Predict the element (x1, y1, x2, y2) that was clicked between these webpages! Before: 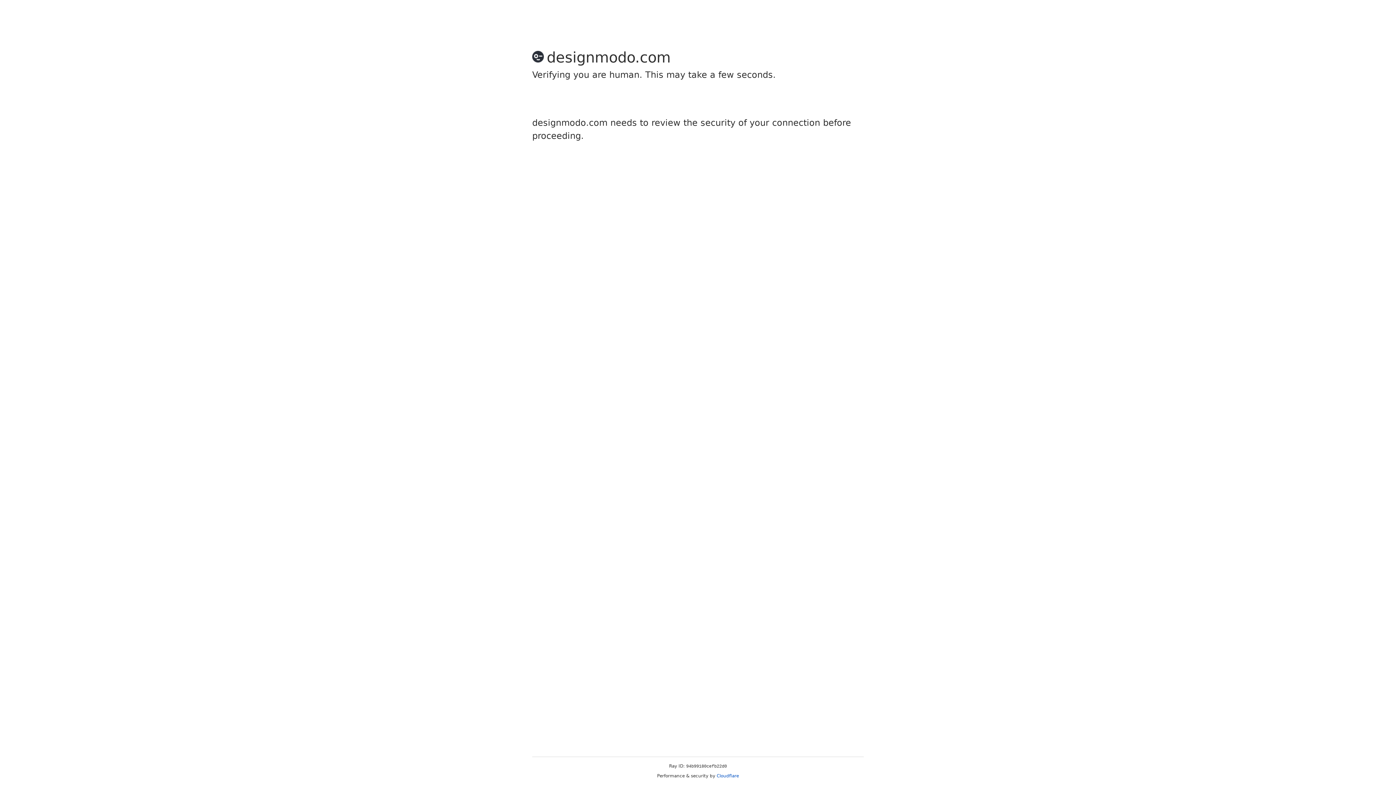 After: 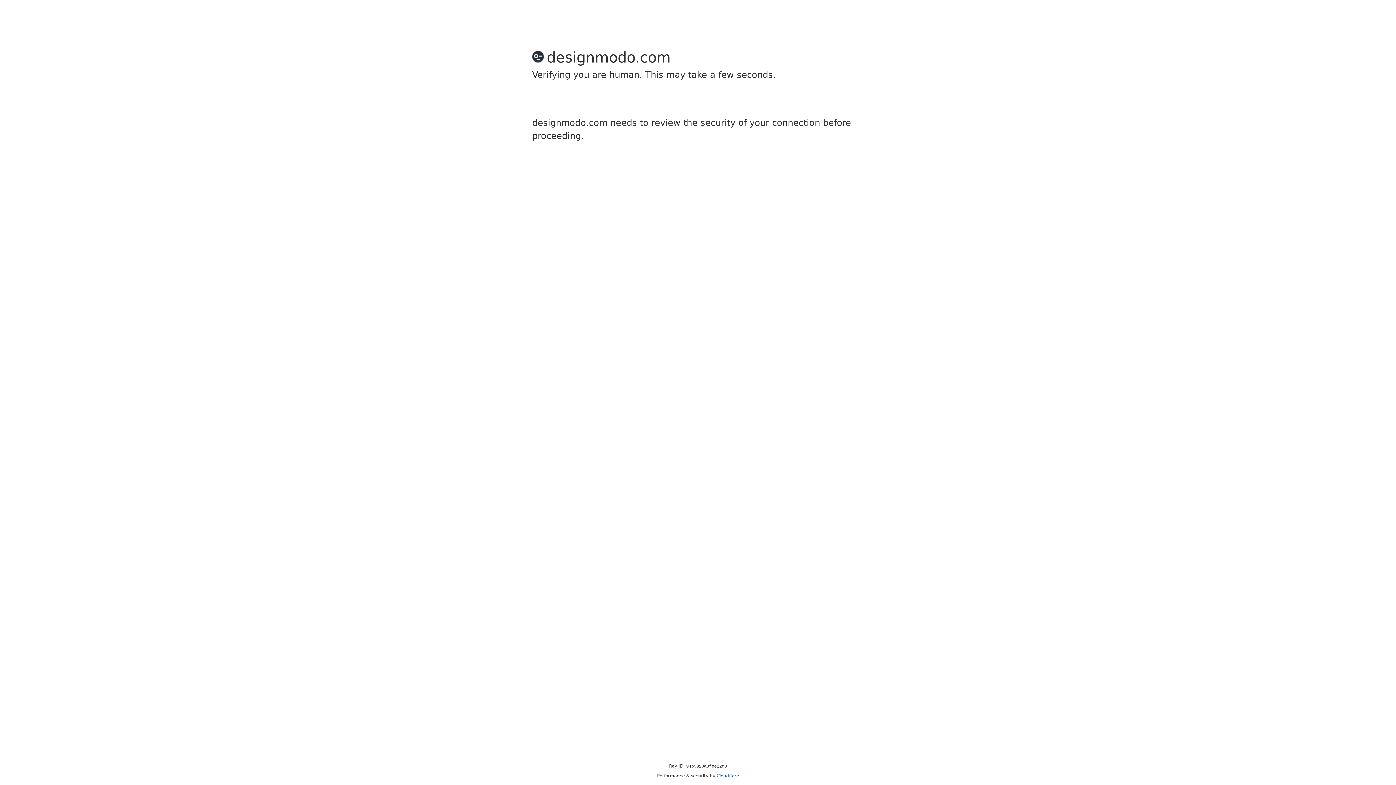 Action: bbox: (716, 773, 739, 778) label: Cloudflare